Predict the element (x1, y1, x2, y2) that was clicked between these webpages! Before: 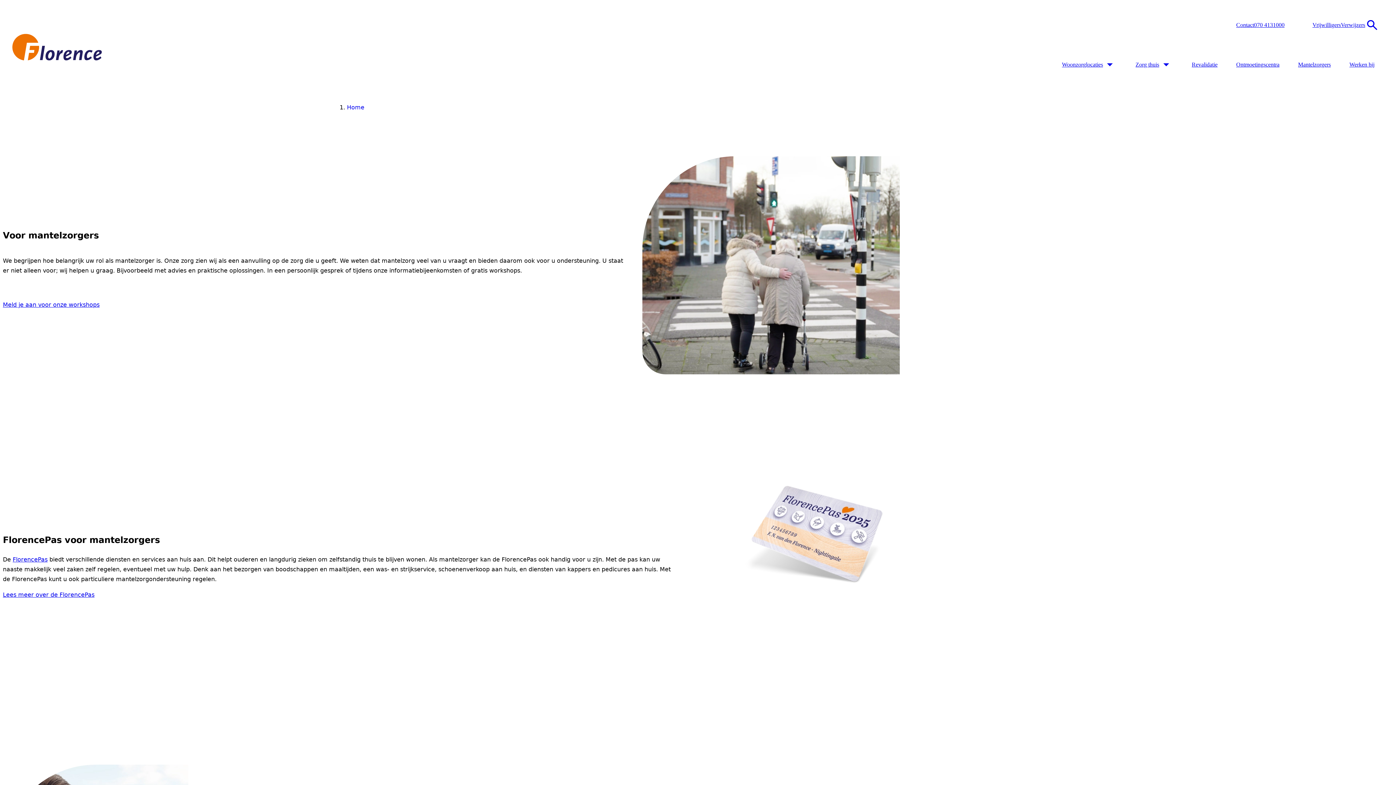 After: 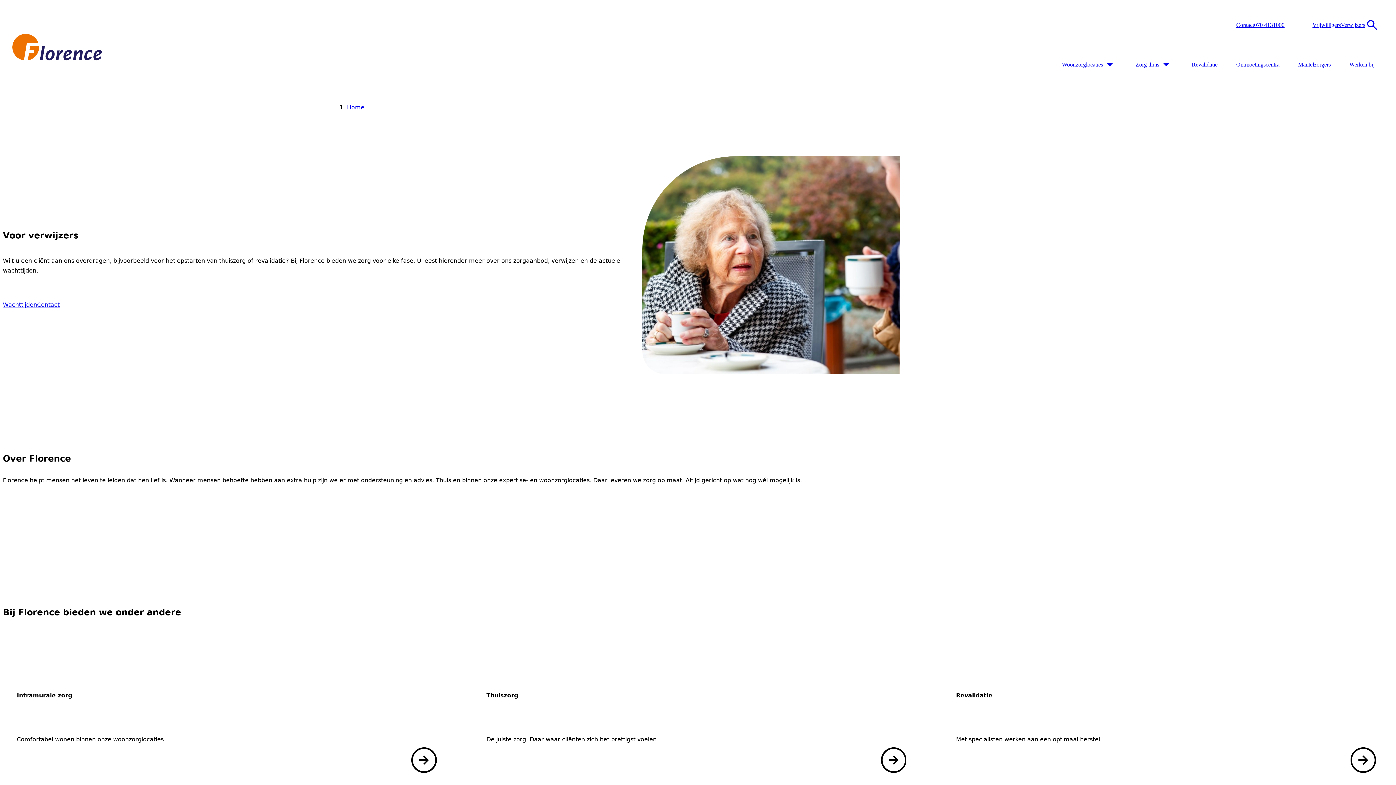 Action: label: Verwijzers bbox: (1341, 21, 1365, 27)